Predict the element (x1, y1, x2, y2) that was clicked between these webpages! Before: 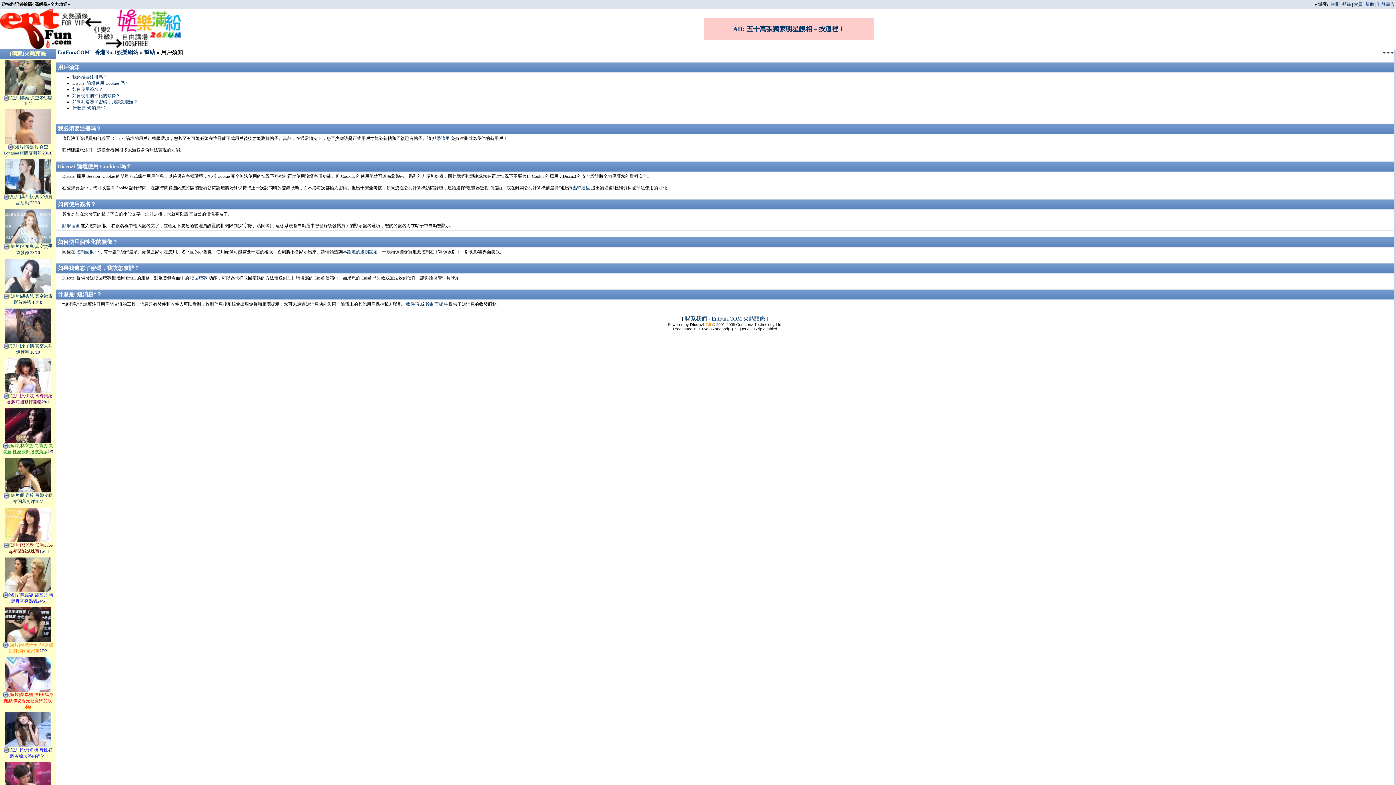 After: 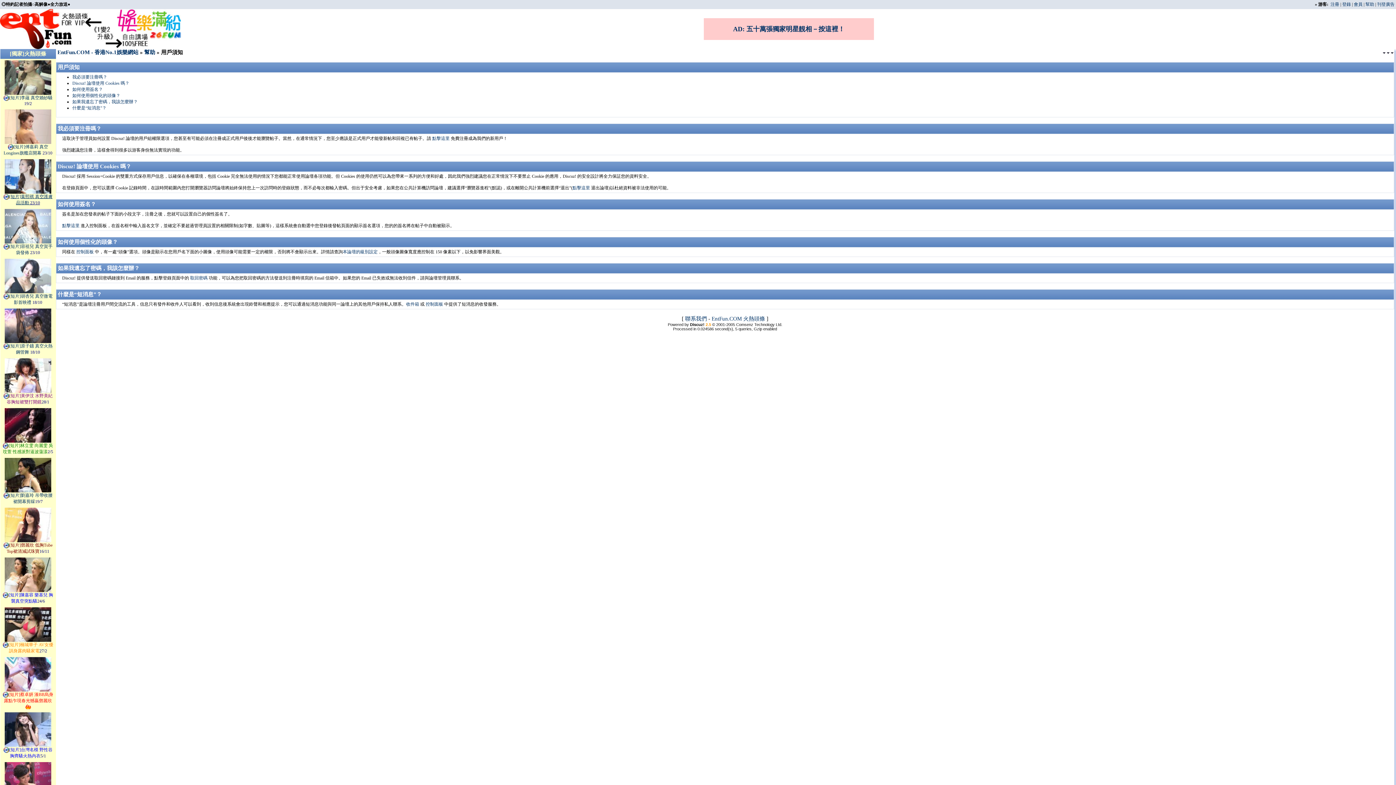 Action: label: 
[短片]葉熙祺 真空護膚品活動 23/10 bbox: (3, 189, 52, 205)